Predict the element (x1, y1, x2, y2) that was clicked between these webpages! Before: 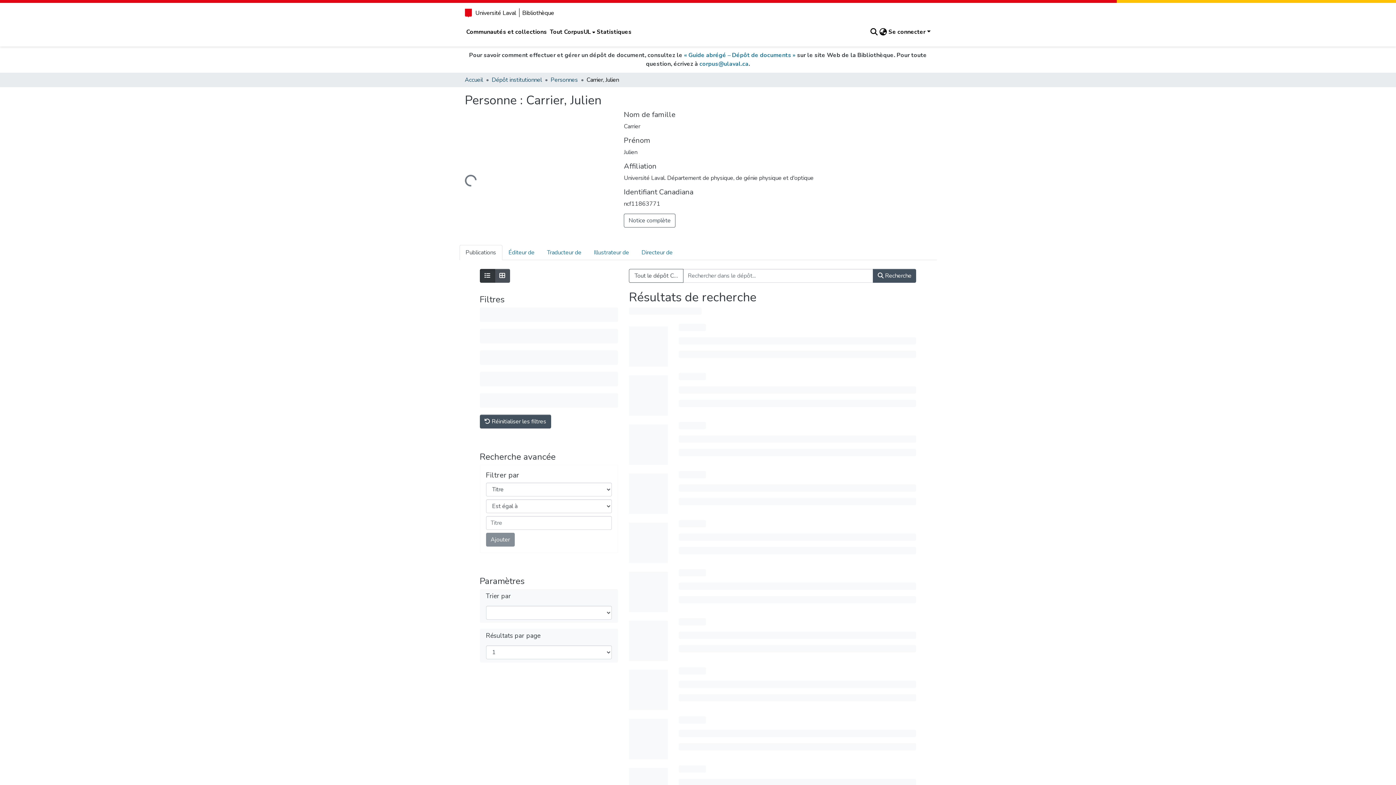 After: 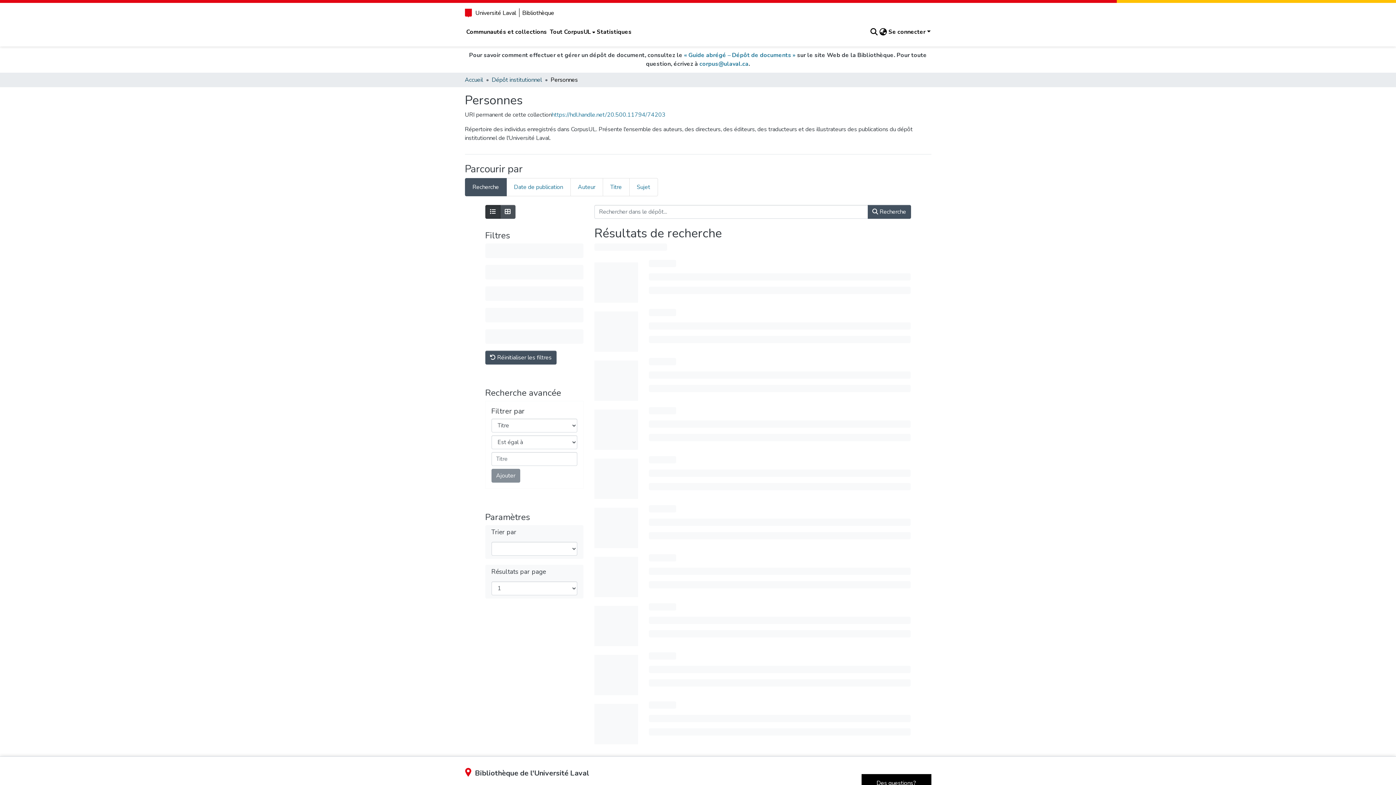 Action: bbox: (550, 75, 578, 84) label: Personnes